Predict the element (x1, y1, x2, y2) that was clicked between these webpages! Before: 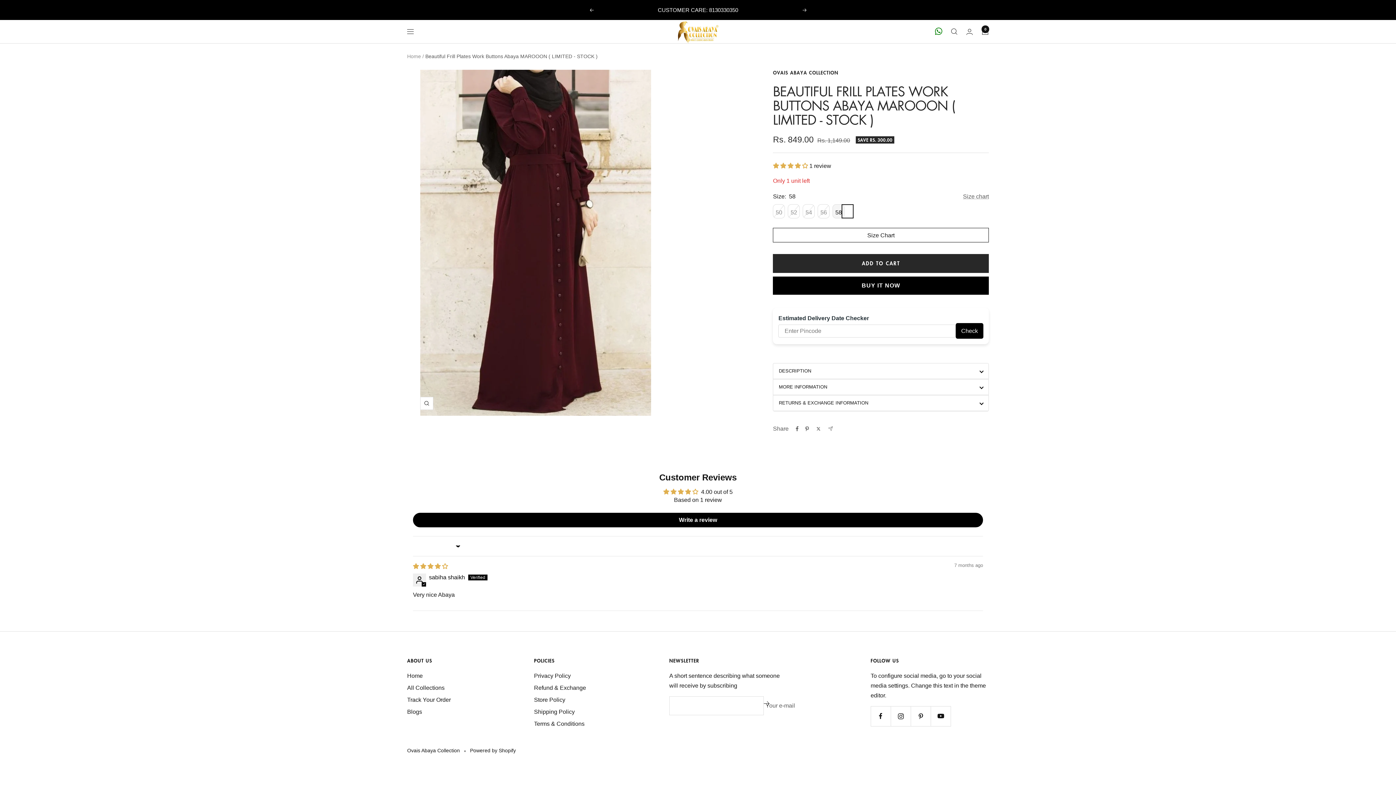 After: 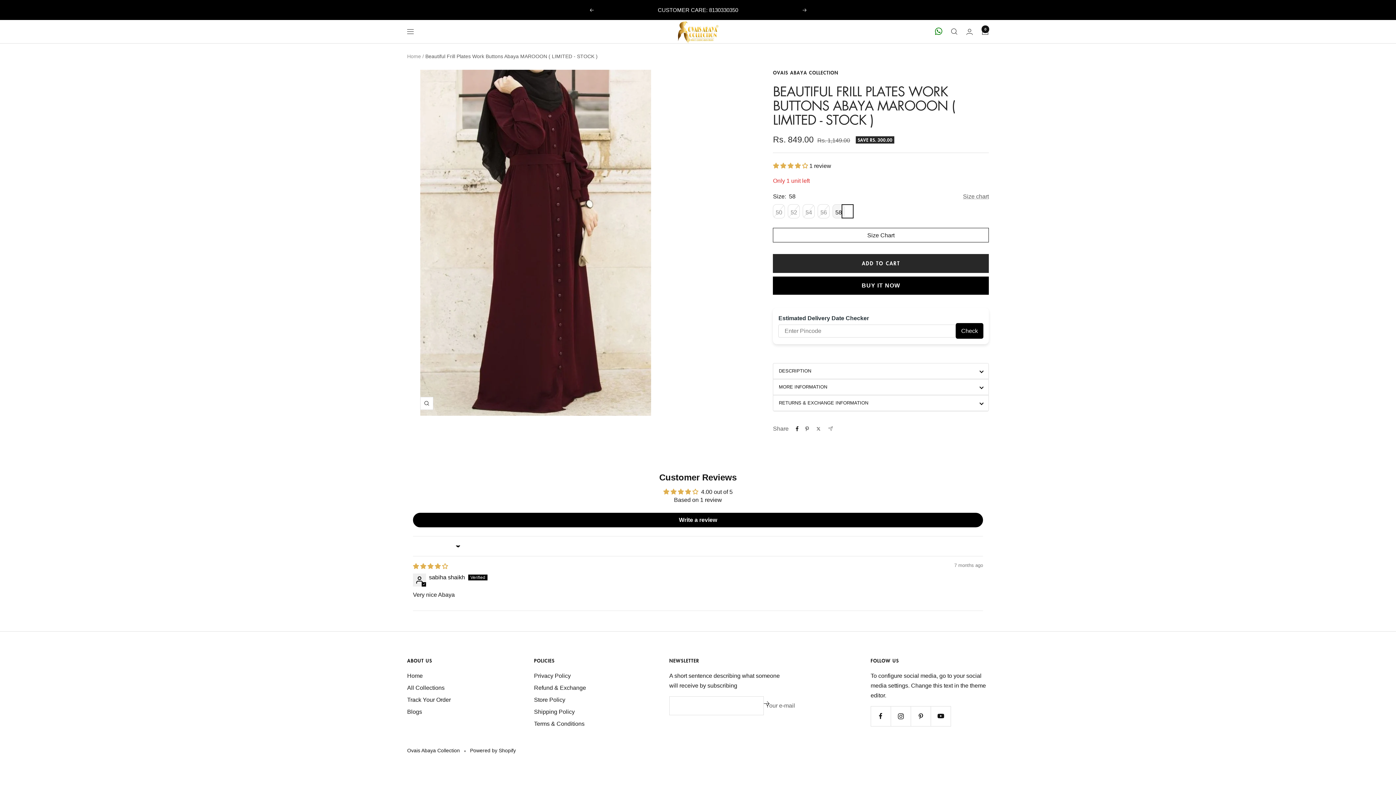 Action: label: Share on Facebook bbox: (796, 399, 799, 404)